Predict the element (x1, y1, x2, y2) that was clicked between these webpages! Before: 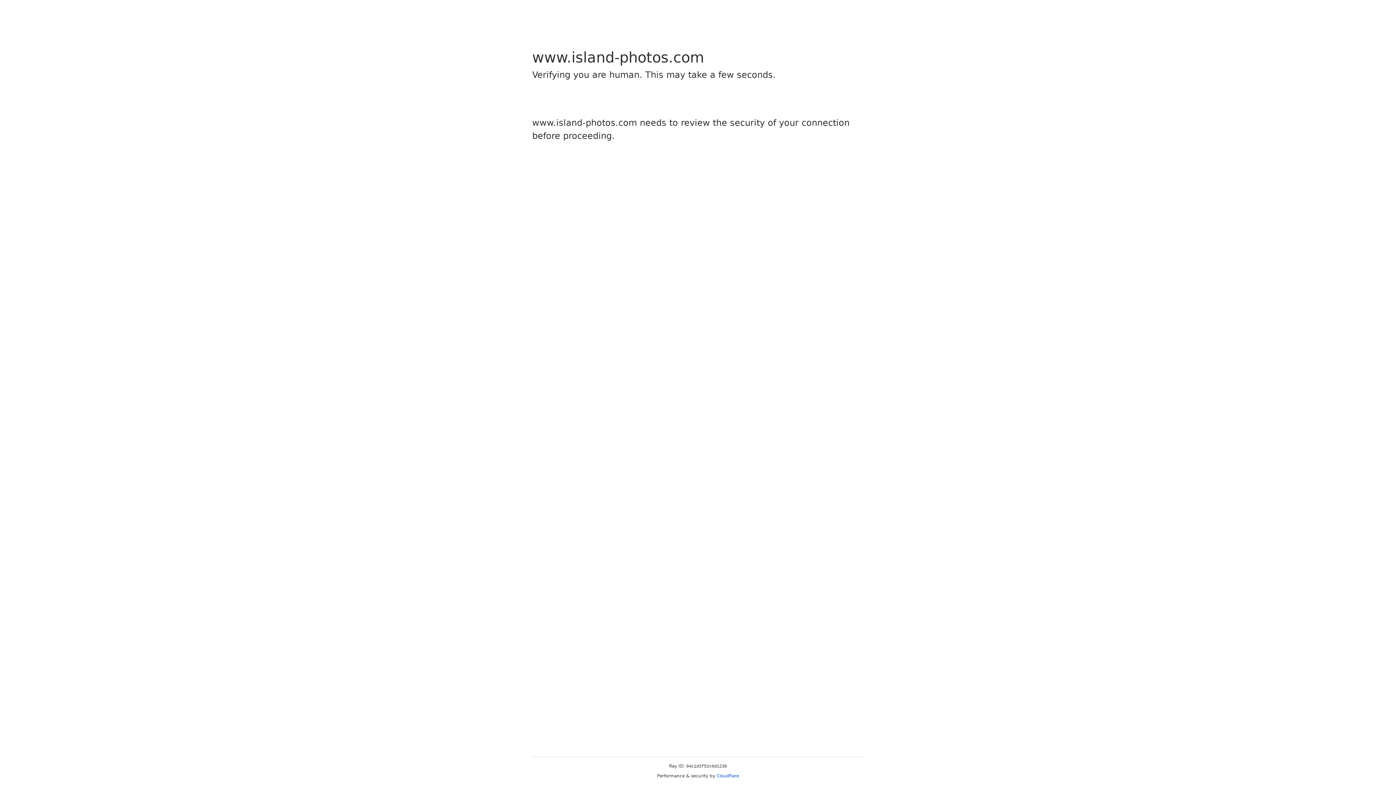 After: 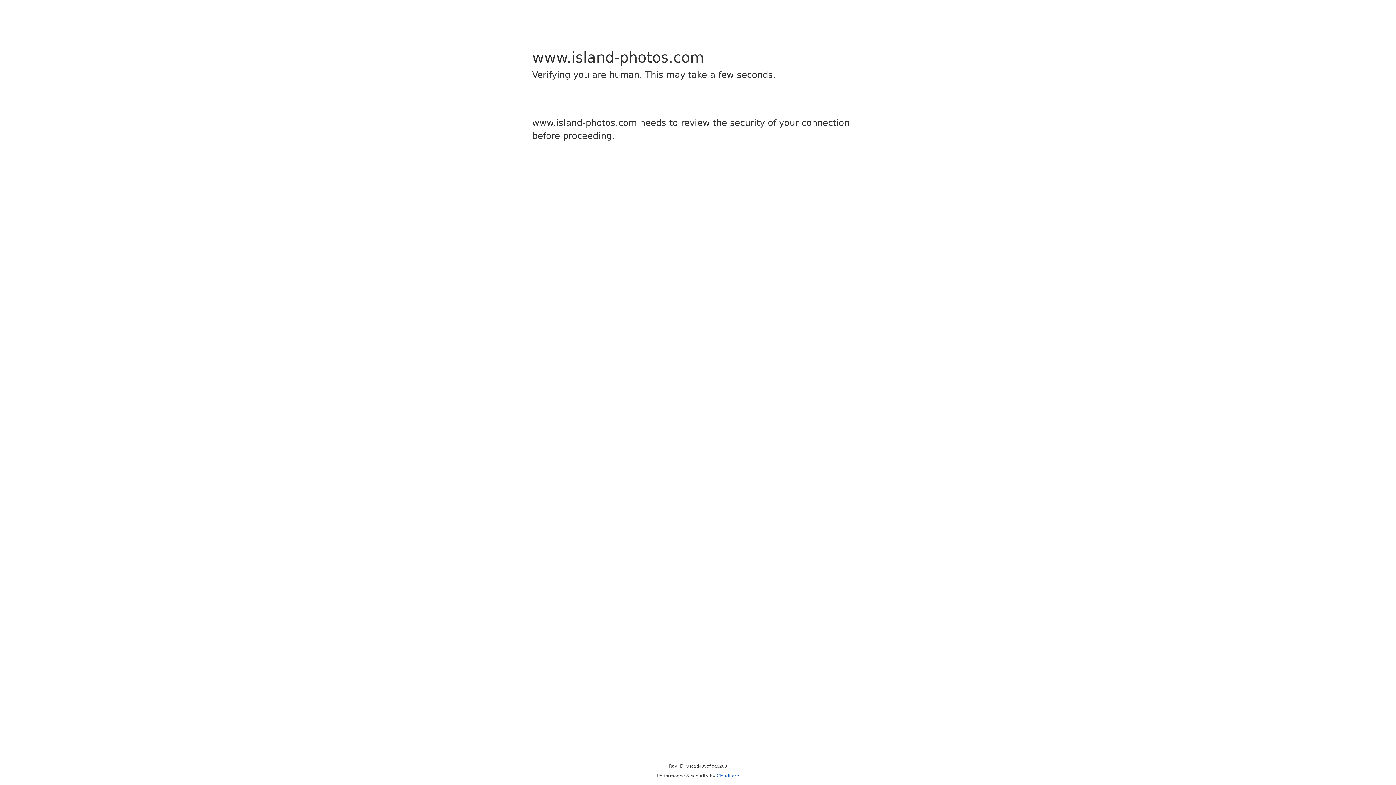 Action: bbox: (716, 773, 739, 778) label: Cloudflare